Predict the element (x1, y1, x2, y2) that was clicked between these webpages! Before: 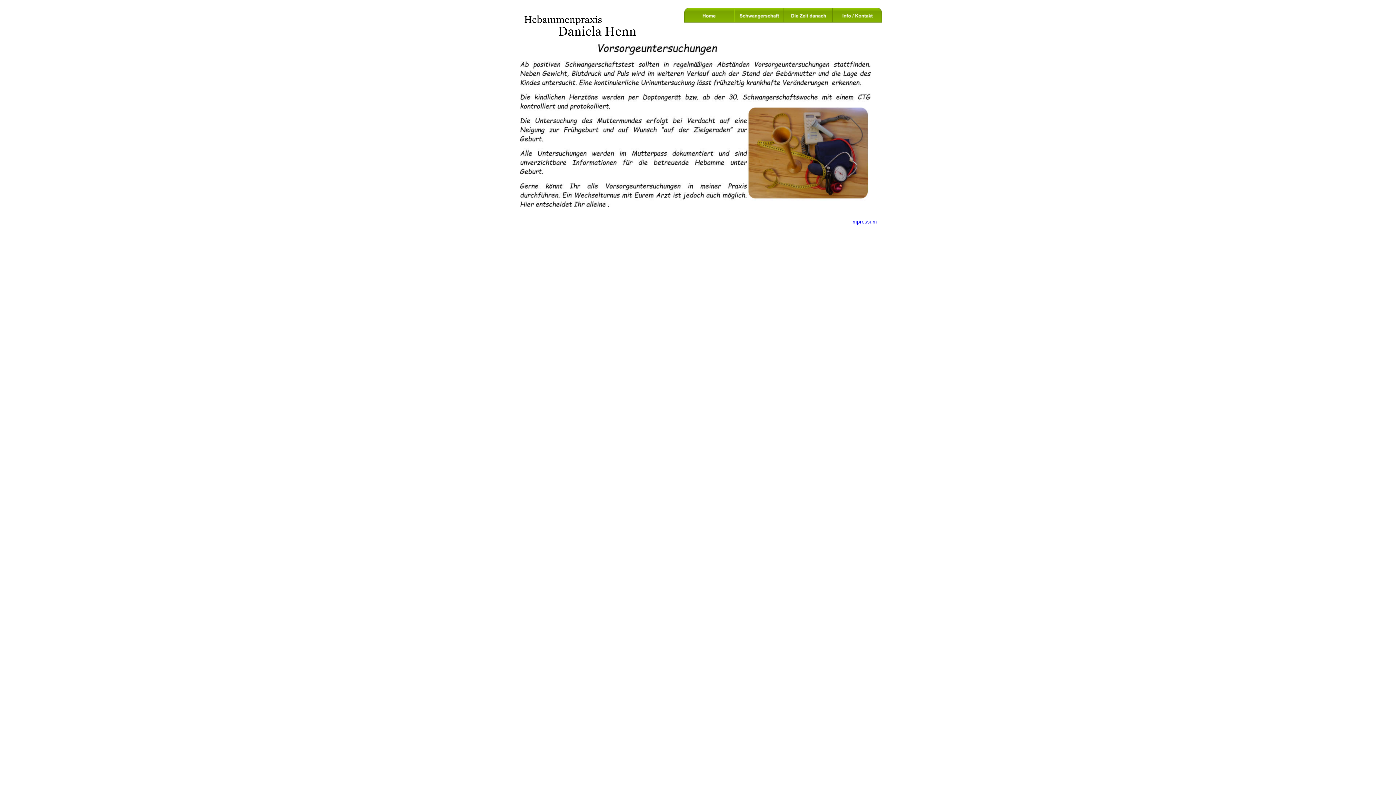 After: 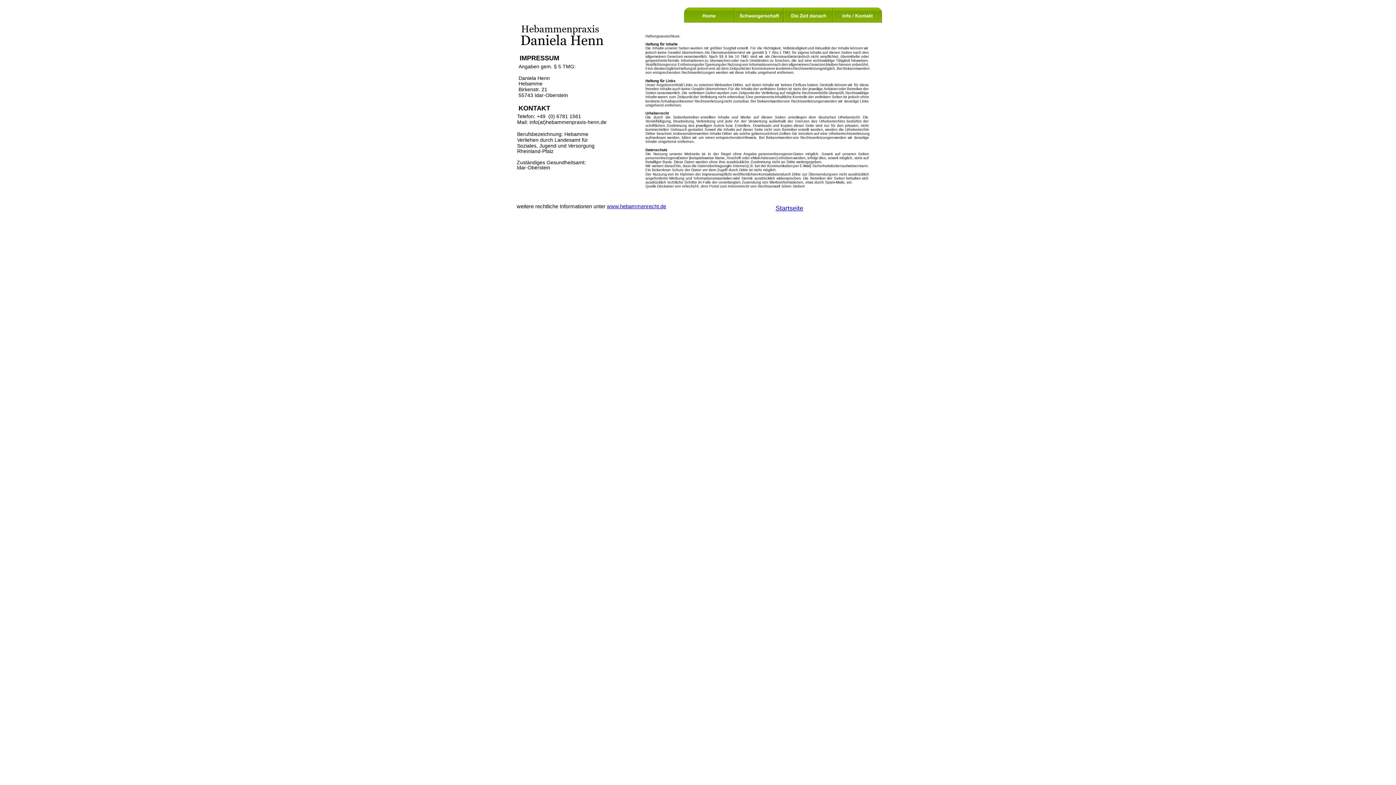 Action: label: Impressum bbox: (851, 219, 877, 224)